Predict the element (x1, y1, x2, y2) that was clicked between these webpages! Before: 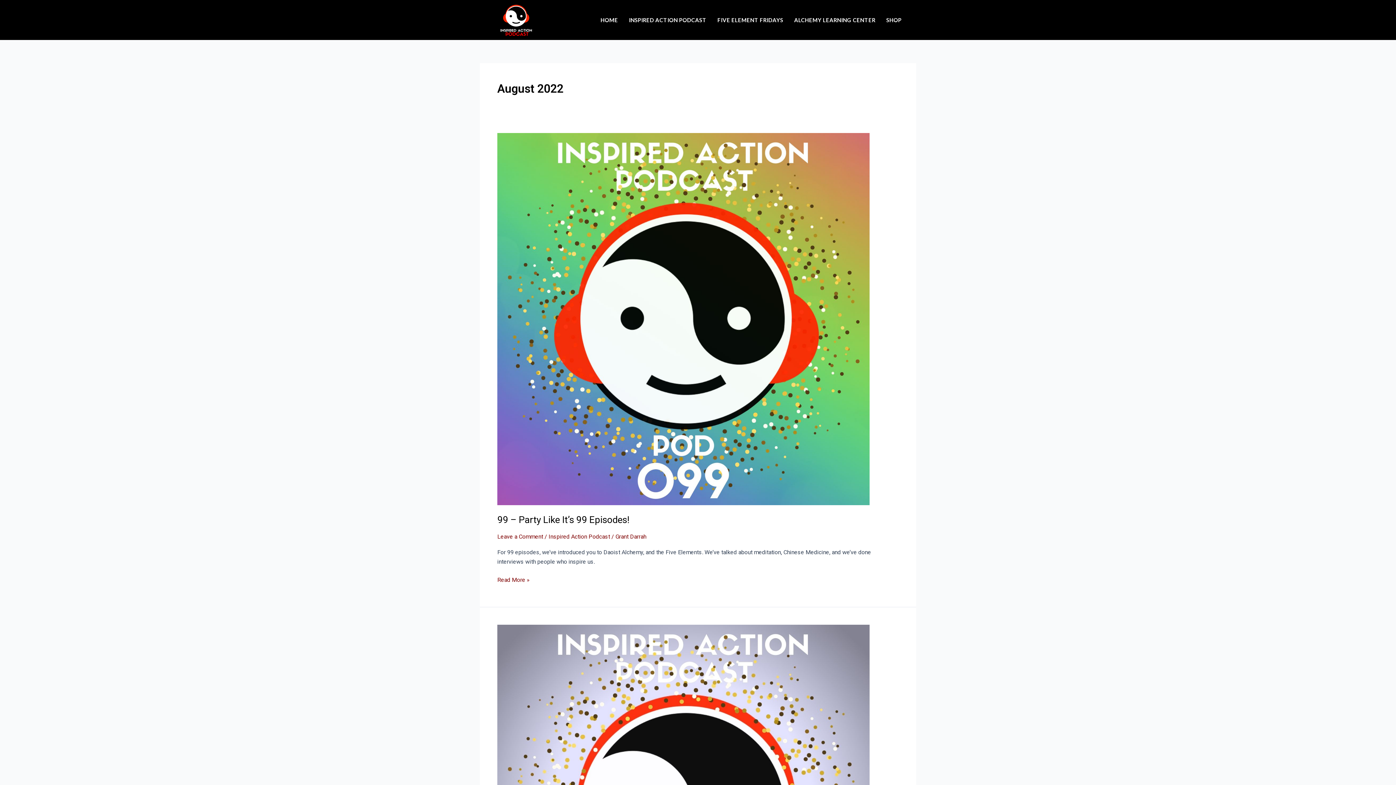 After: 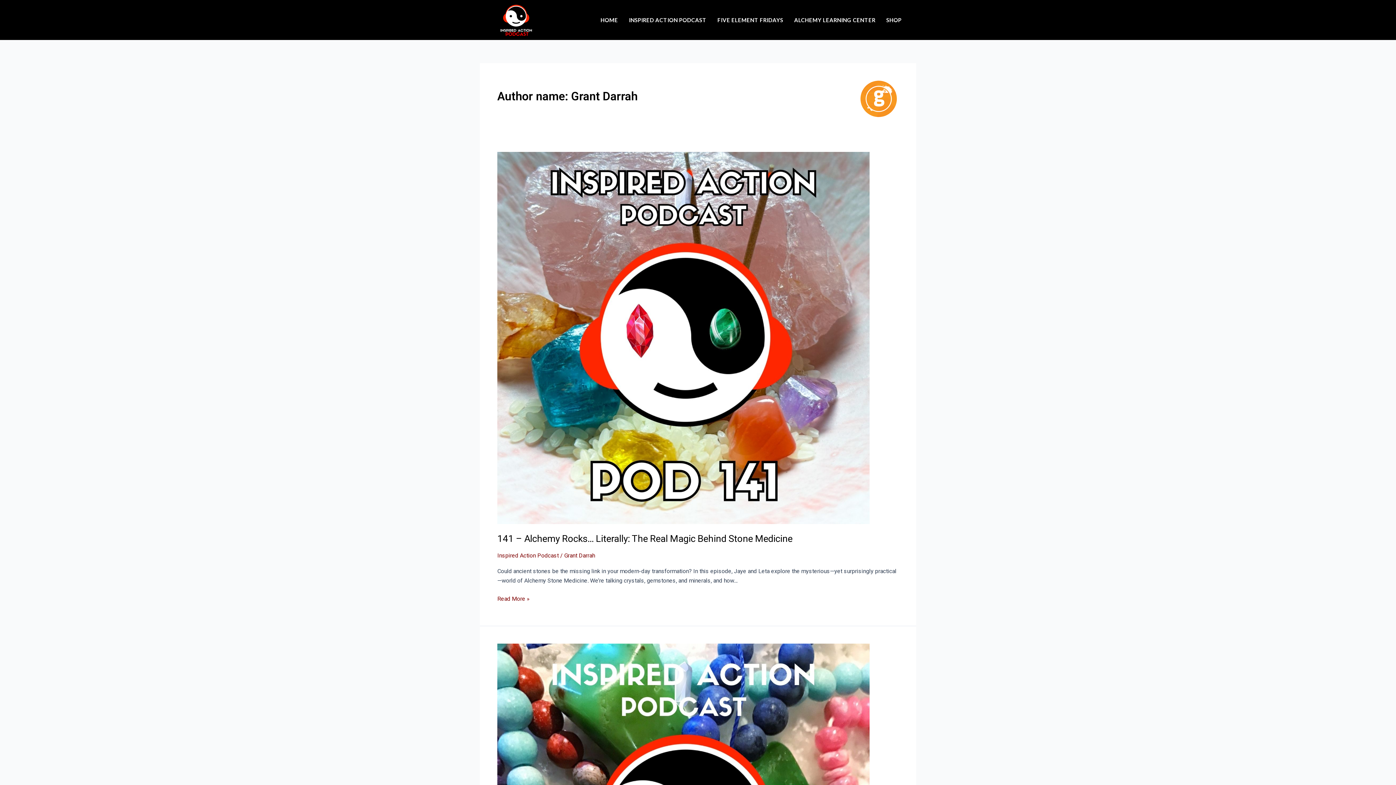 Action: bbox: (615, 533, 646, 540) label: Grant Darrah